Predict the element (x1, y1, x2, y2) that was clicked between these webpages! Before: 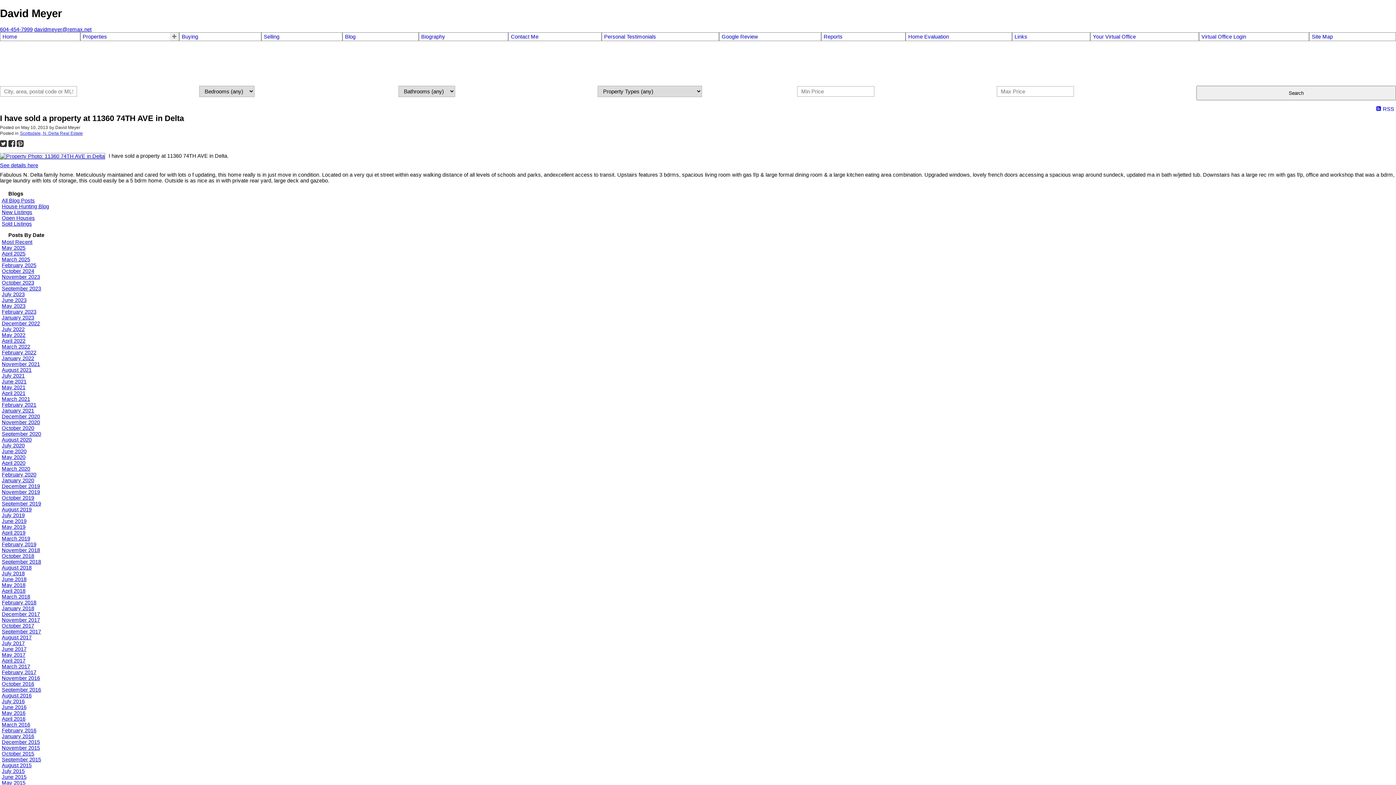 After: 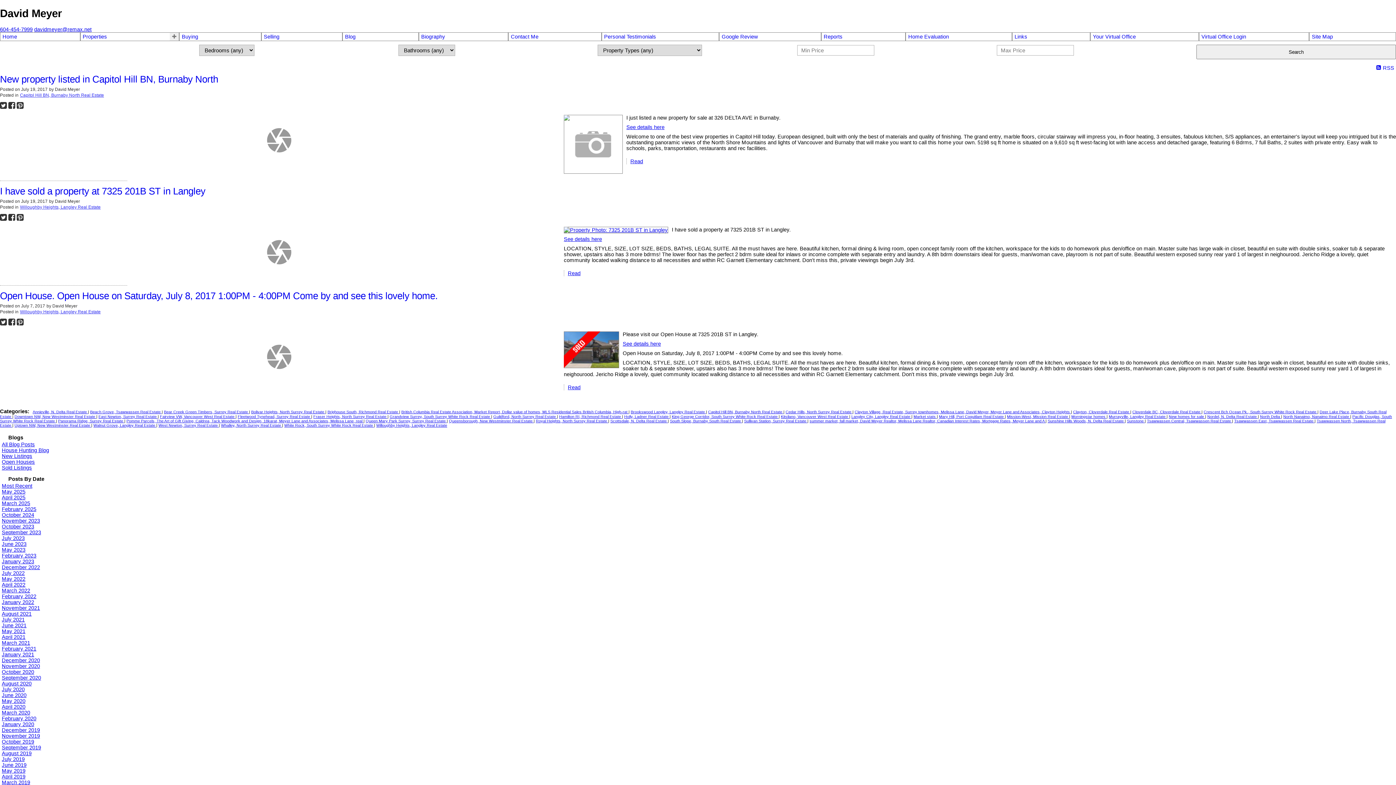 Action: bbox: (1, 640, 24, 646) label: July 2017